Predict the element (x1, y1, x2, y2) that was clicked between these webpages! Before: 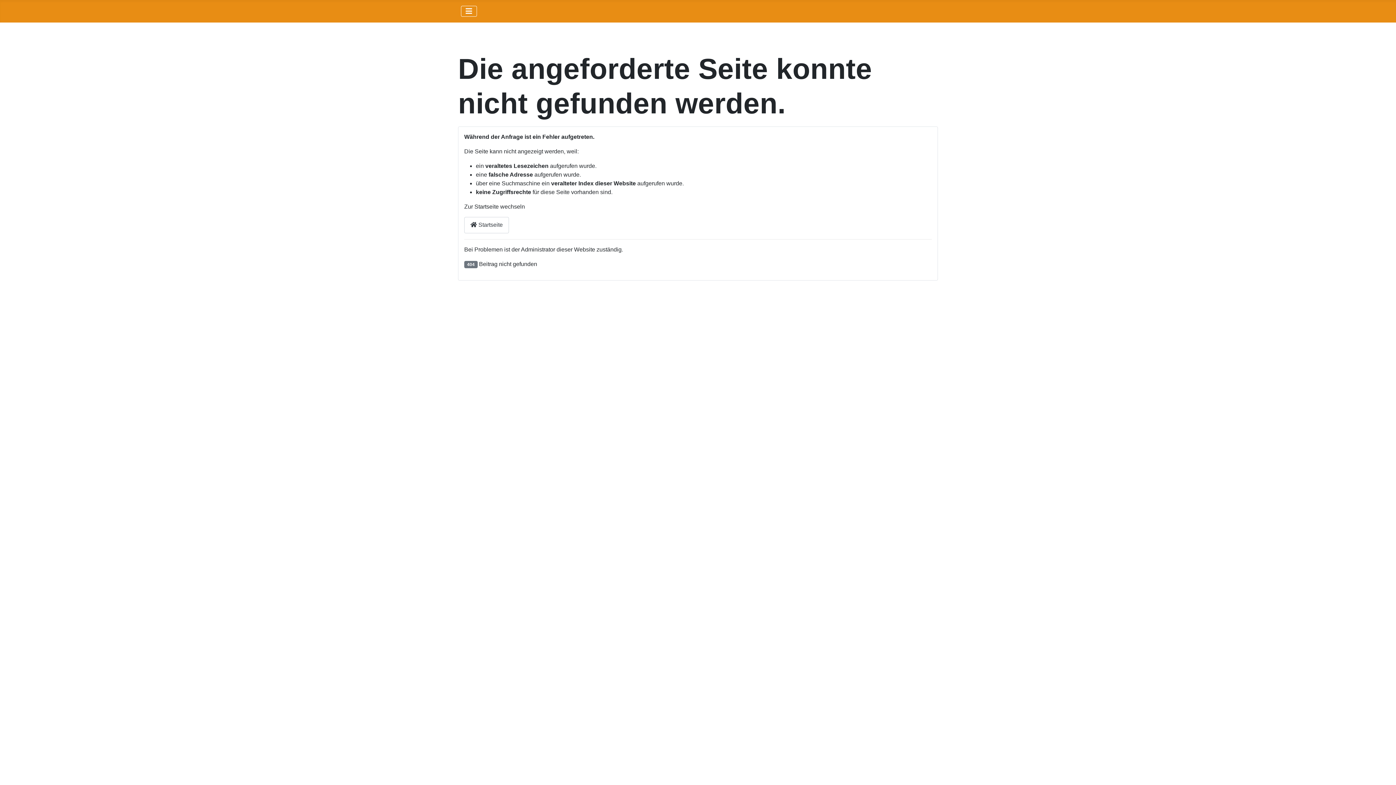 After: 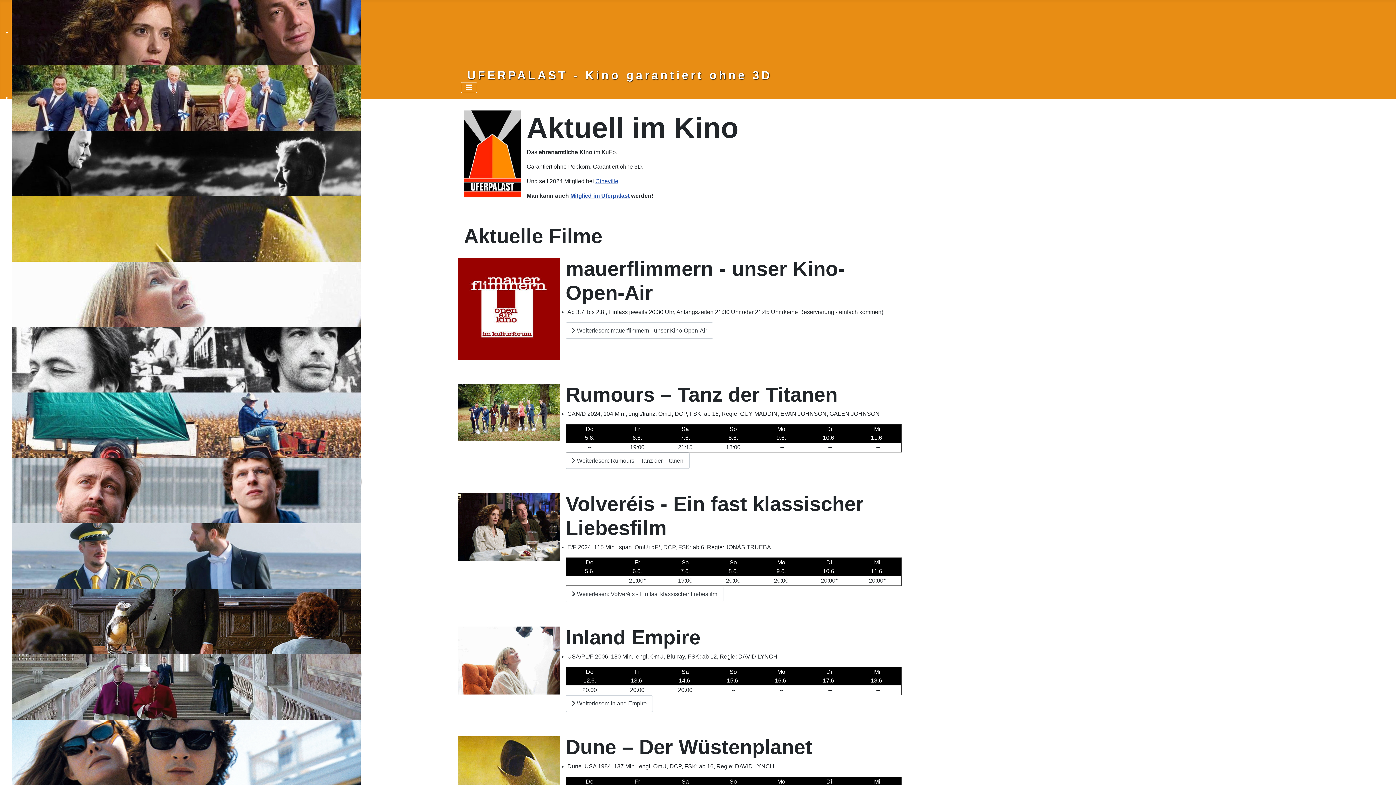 Action: bbox: (464, 216, 509, 233) label:  Startseite